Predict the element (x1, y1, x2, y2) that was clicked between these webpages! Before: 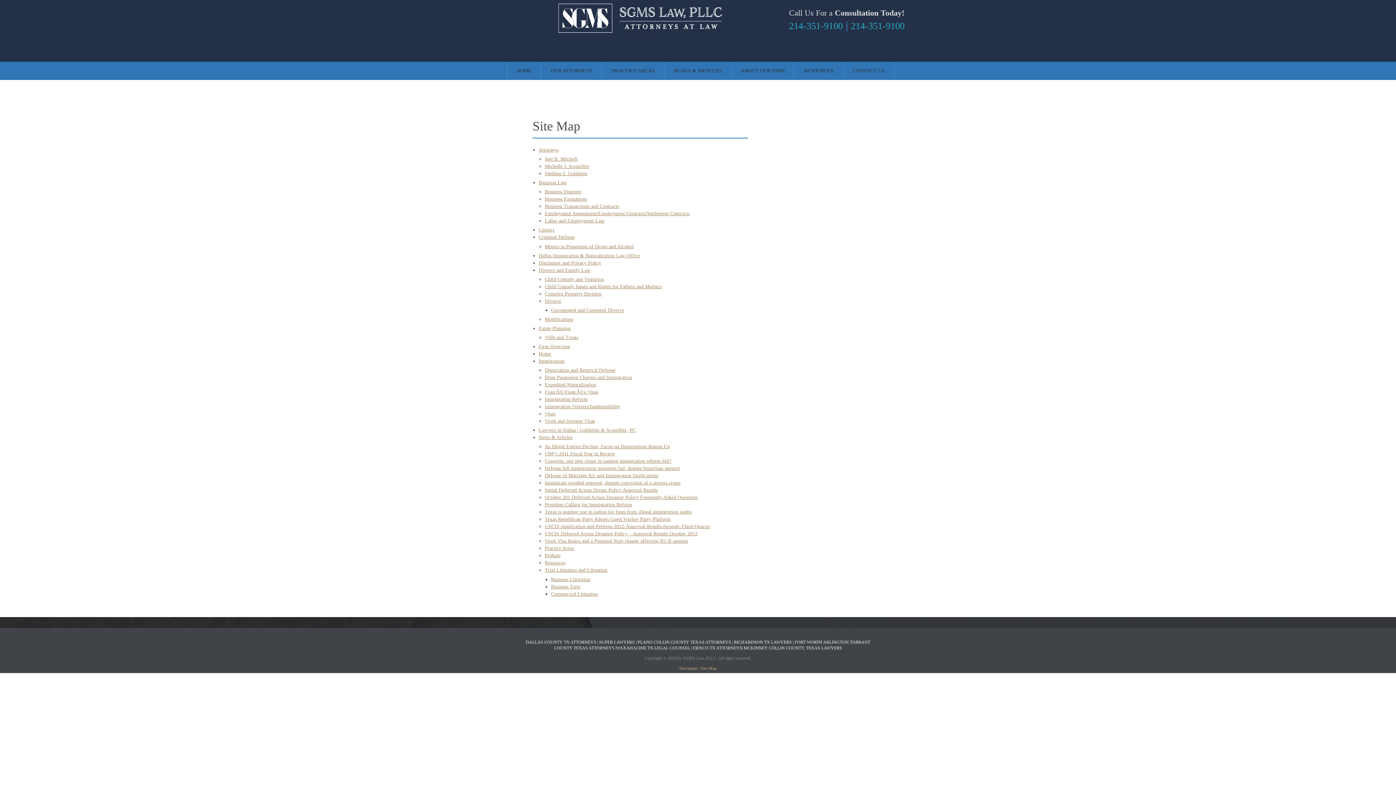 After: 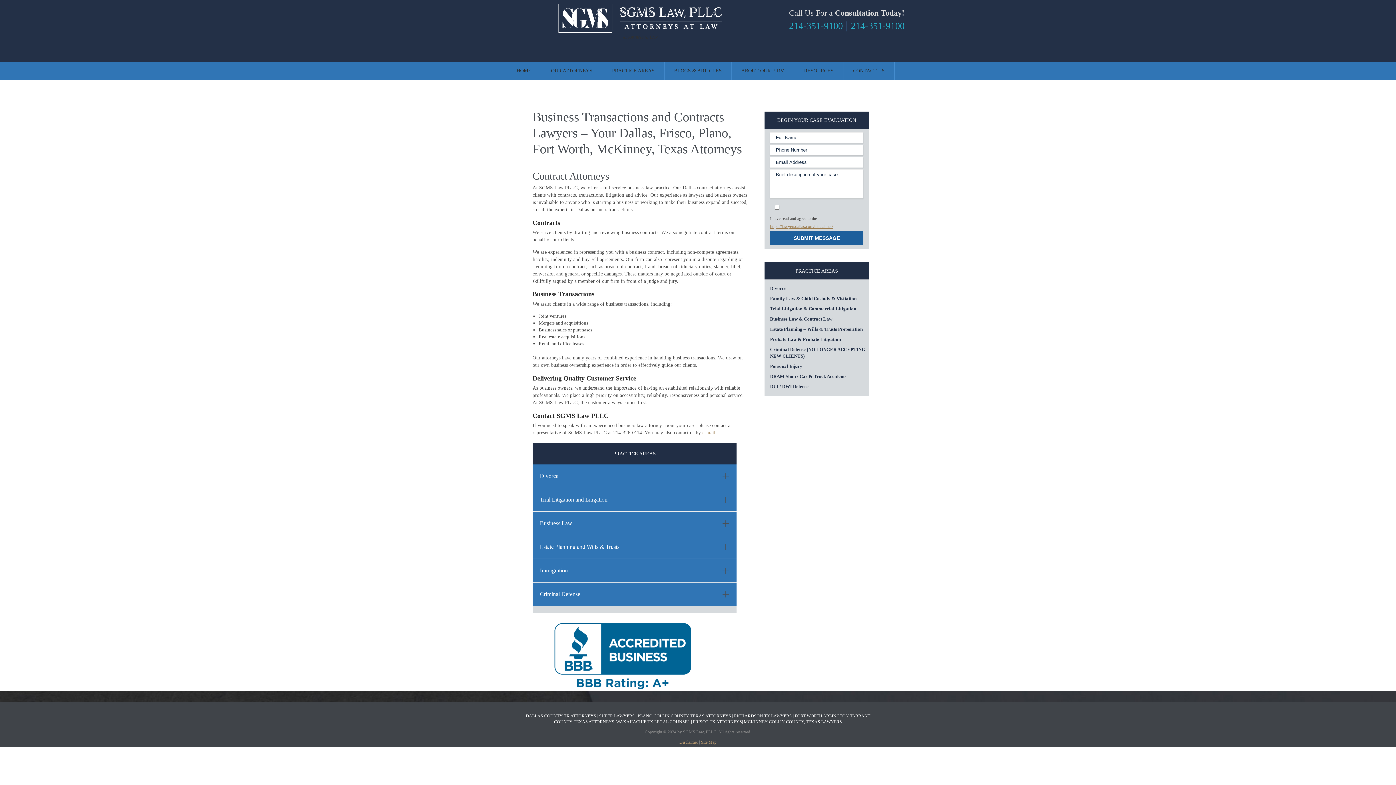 Action: bbox: (545, 203, 619, 209) label: Business Transactions and Contracts